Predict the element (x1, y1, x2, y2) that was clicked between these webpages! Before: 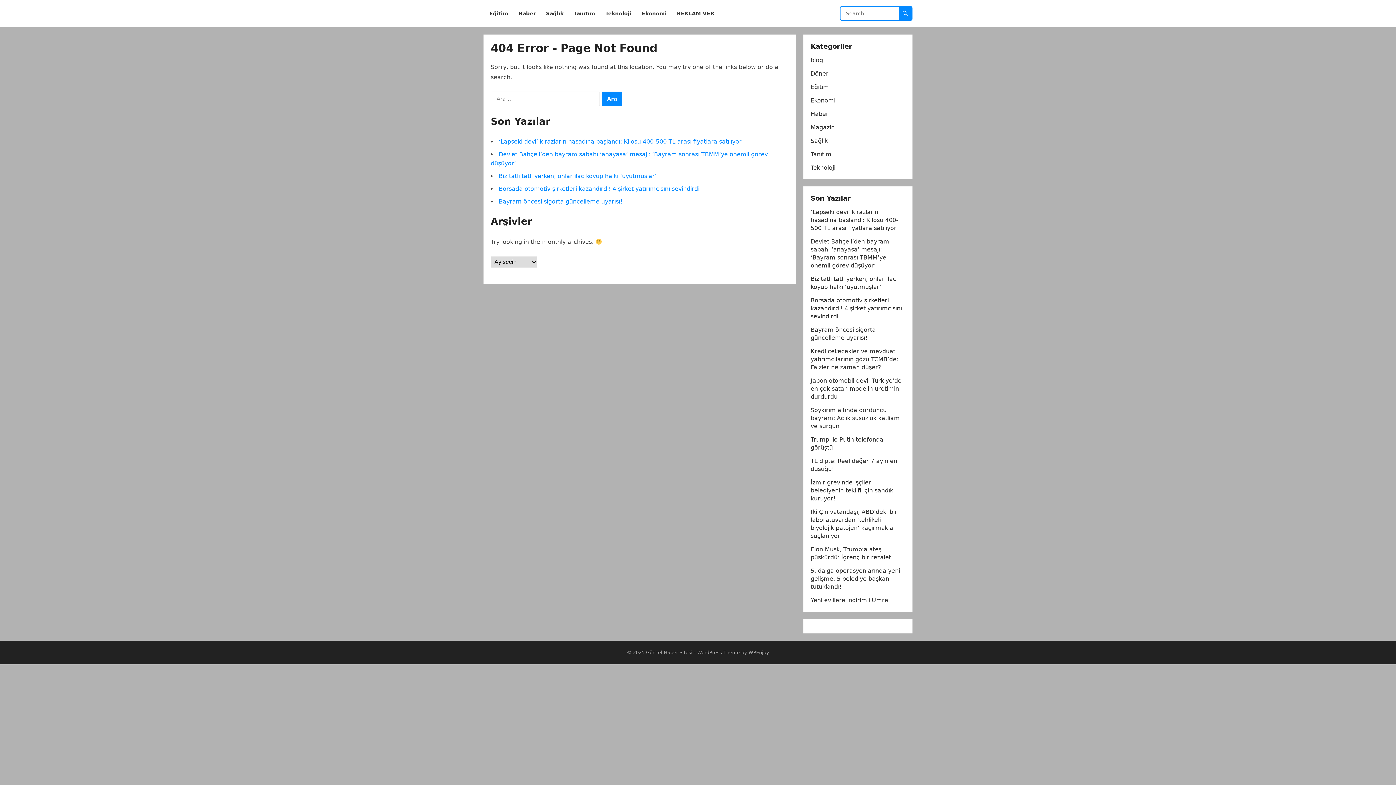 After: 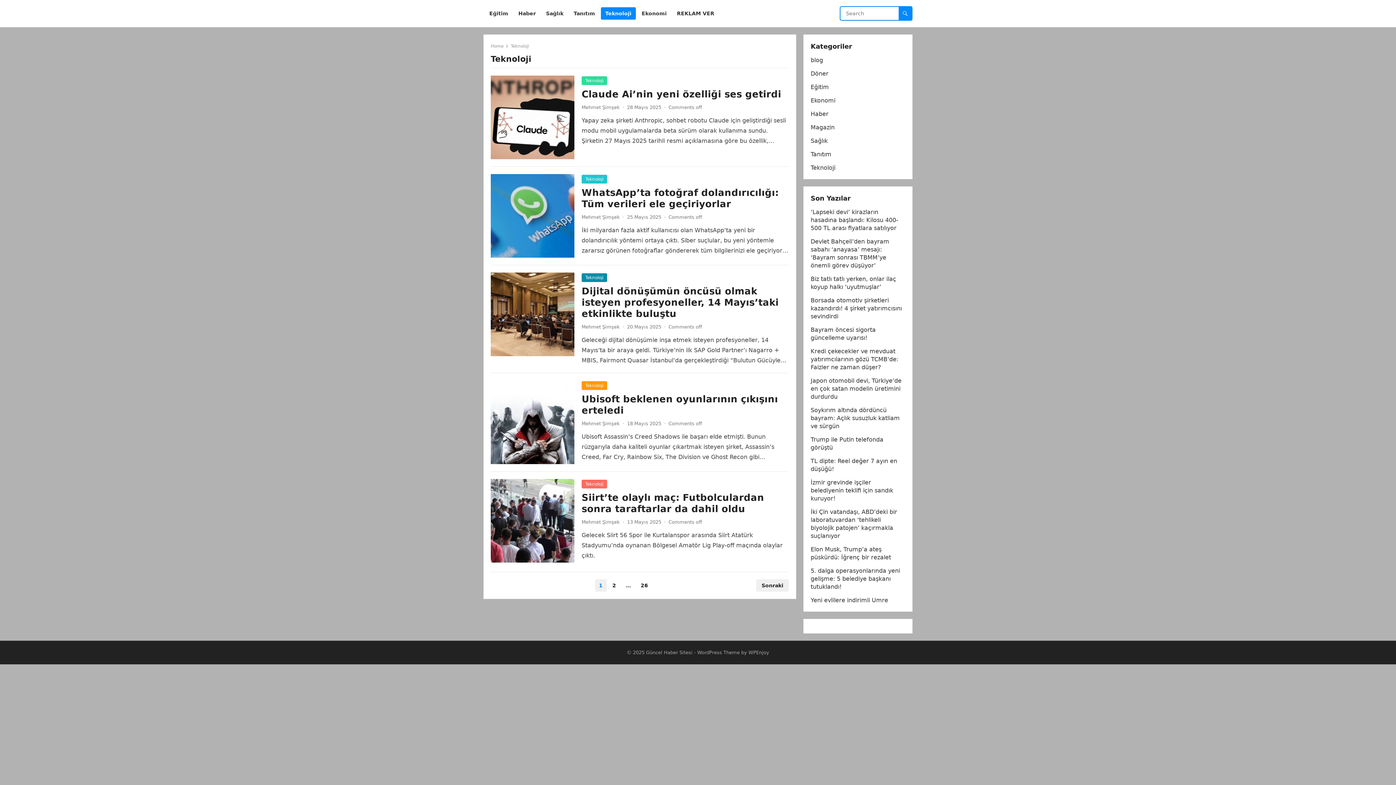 Action: bbox: (810, 164, 835, 171) label: Teknoloji